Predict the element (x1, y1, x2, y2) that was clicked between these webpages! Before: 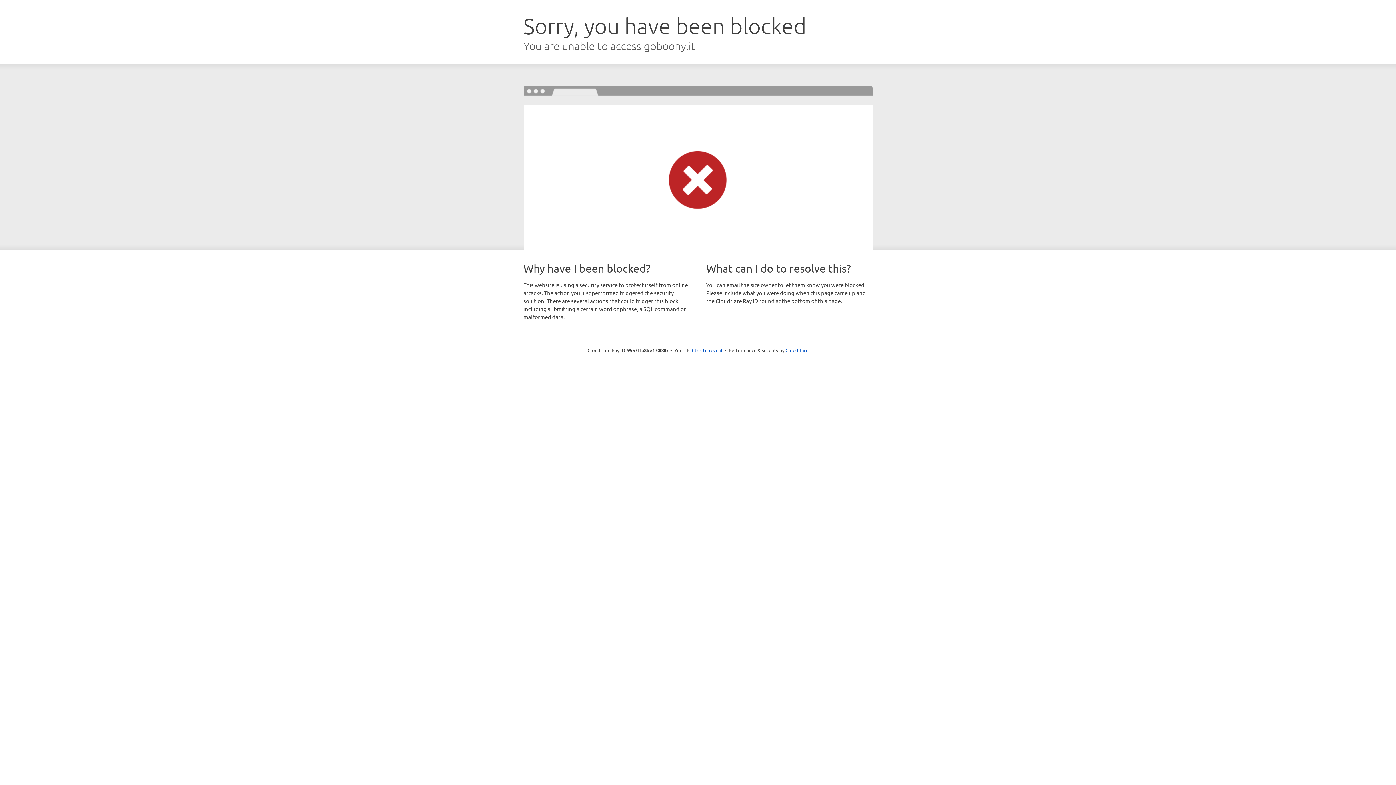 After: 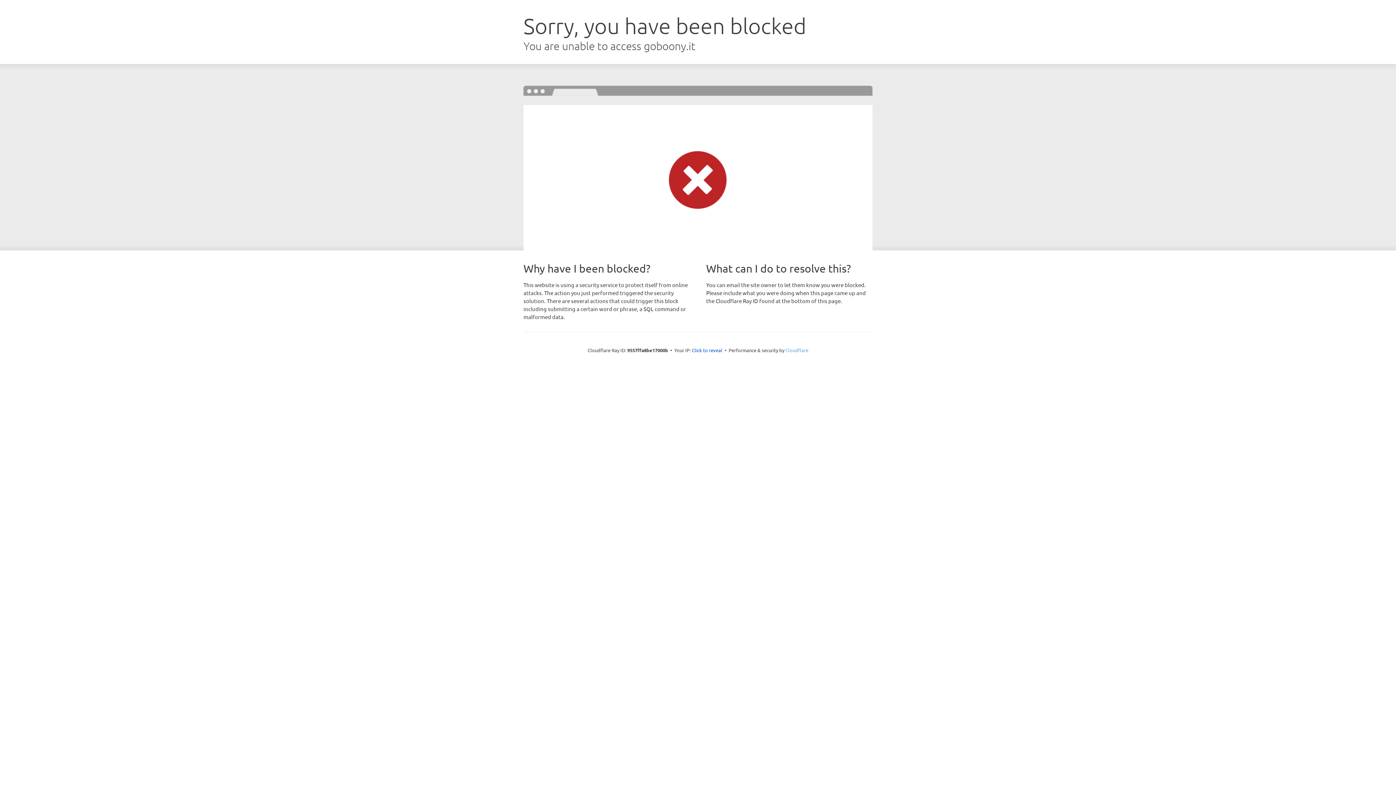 Action: label: Cloudflare bbox: (785, 347, 808, 353)